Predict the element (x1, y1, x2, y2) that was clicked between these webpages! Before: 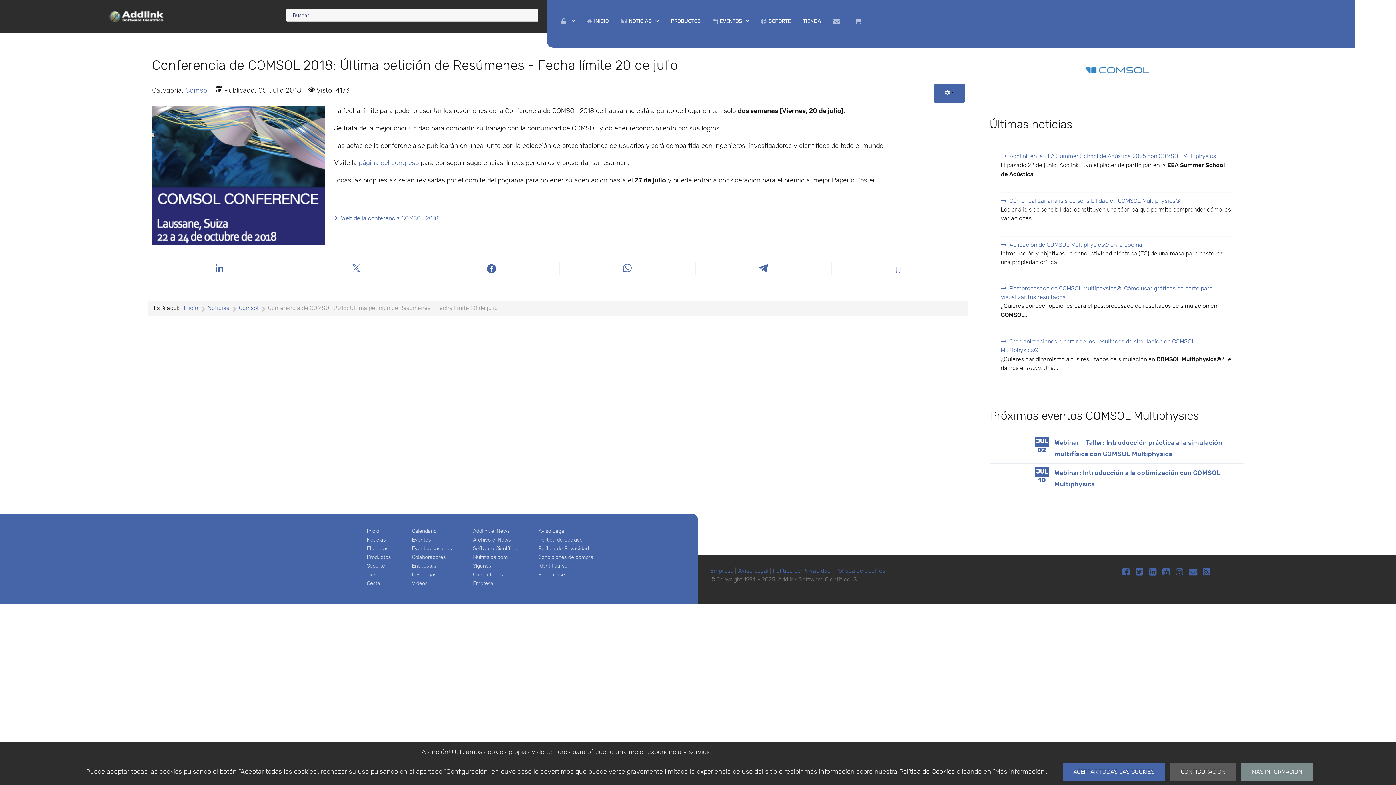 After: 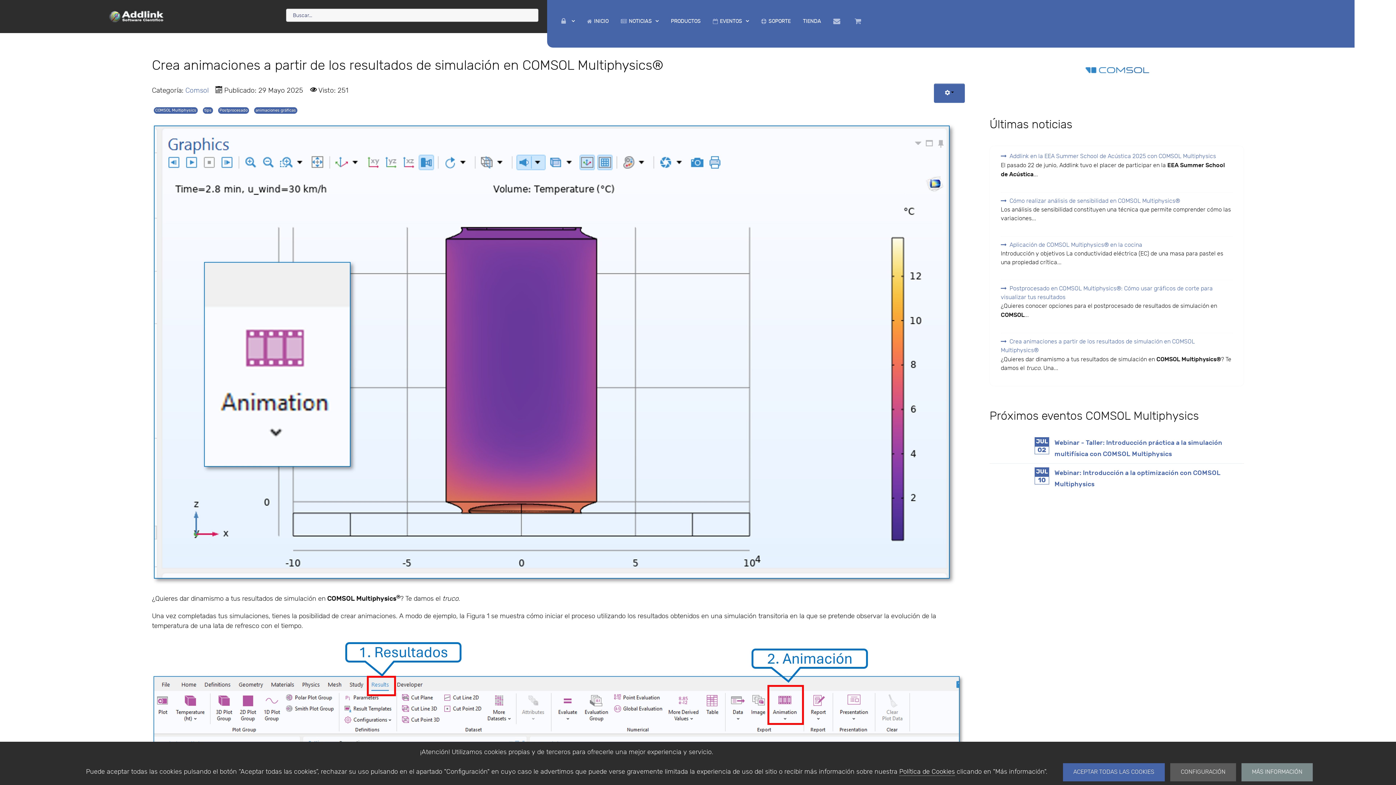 Action: label: Crea animaciones a partir de los resultados de simulación en COMSOL Multiphysics® bbox: (1001, 337, 1233, 355)